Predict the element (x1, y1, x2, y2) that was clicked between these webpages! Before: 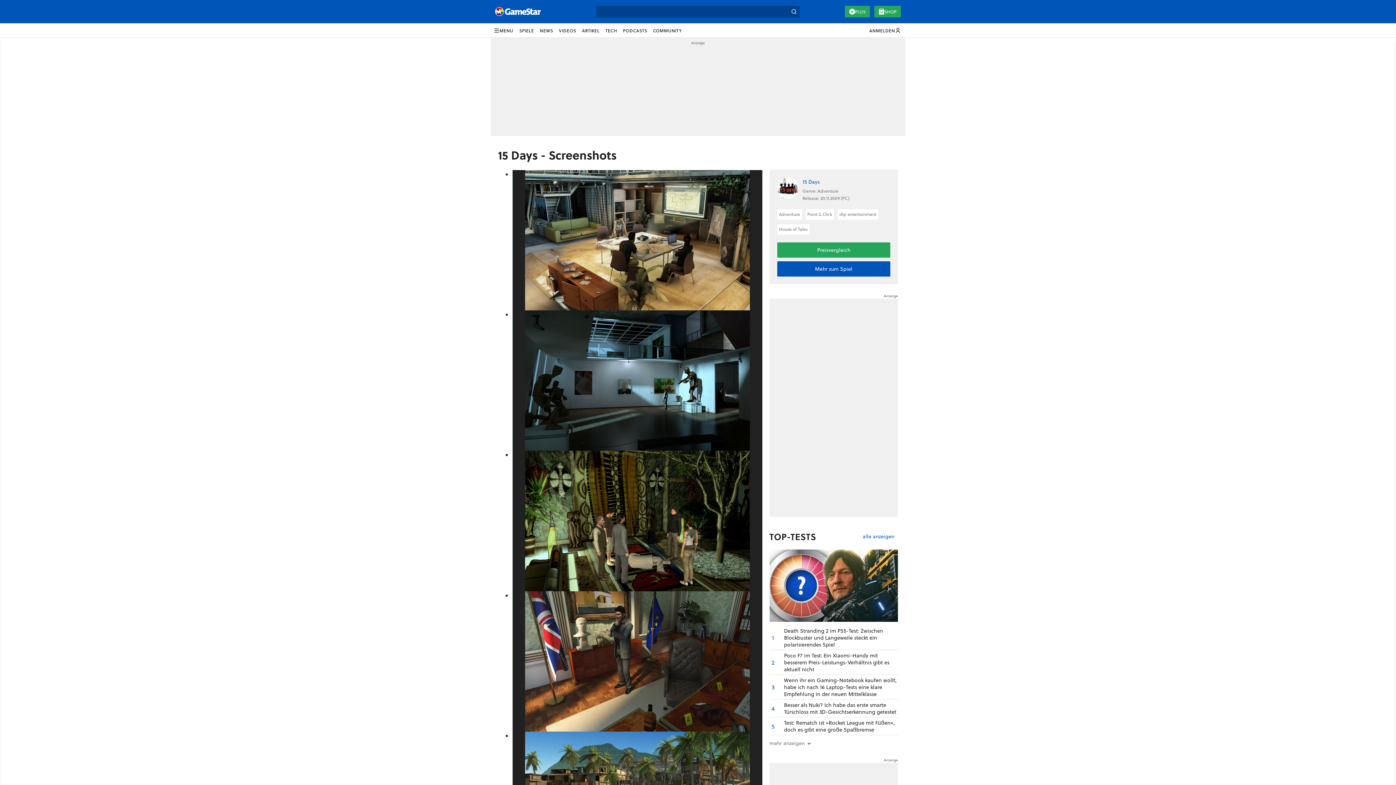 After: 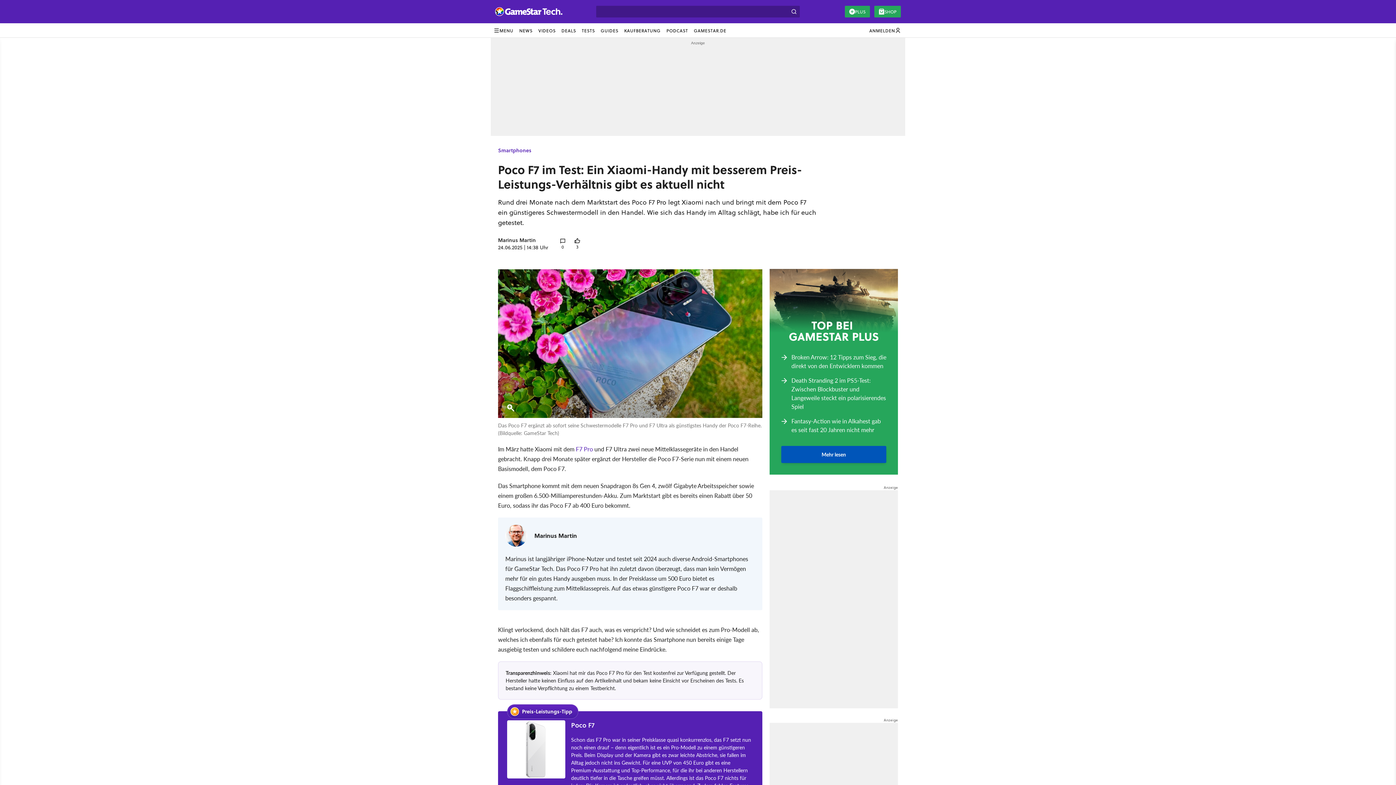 Action: bbox: (771, 658, 774, 667) label: 2